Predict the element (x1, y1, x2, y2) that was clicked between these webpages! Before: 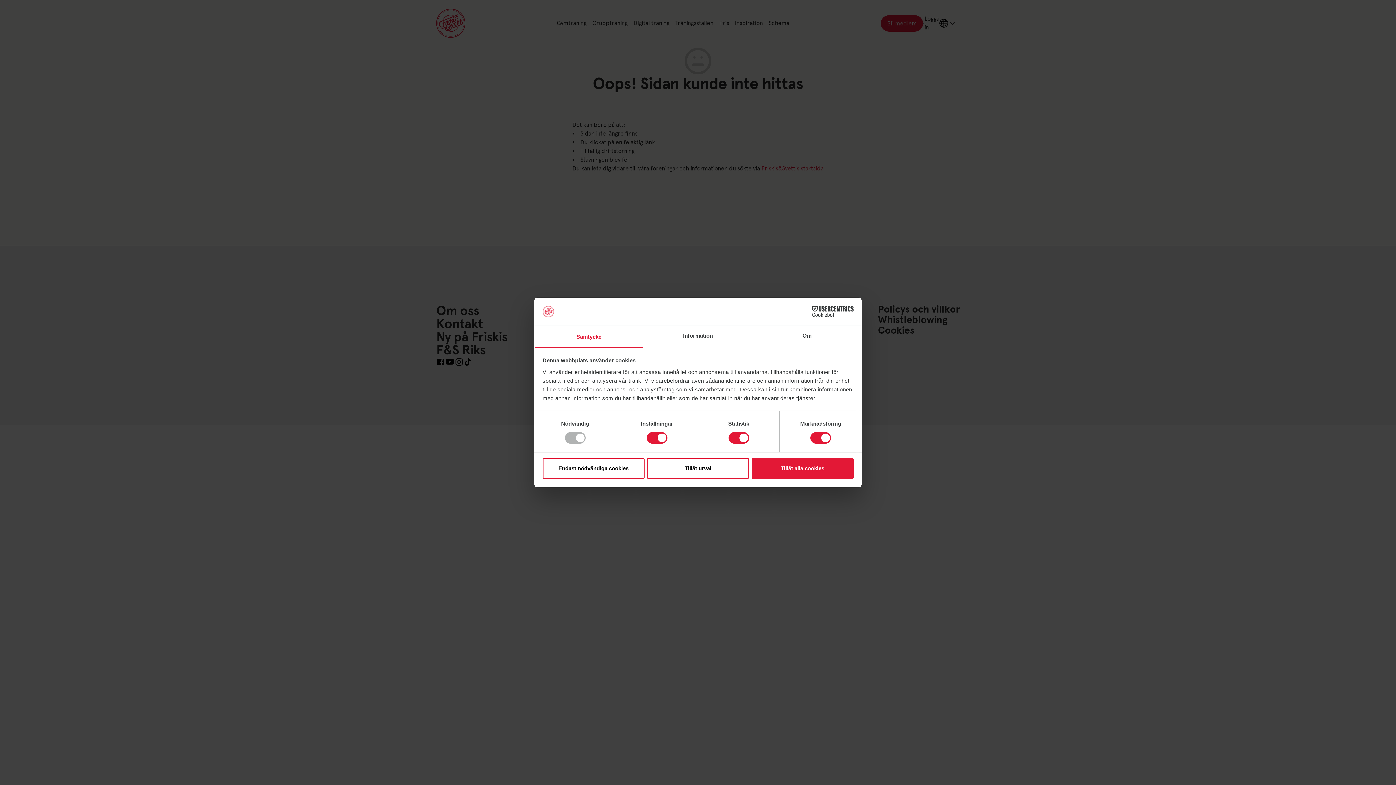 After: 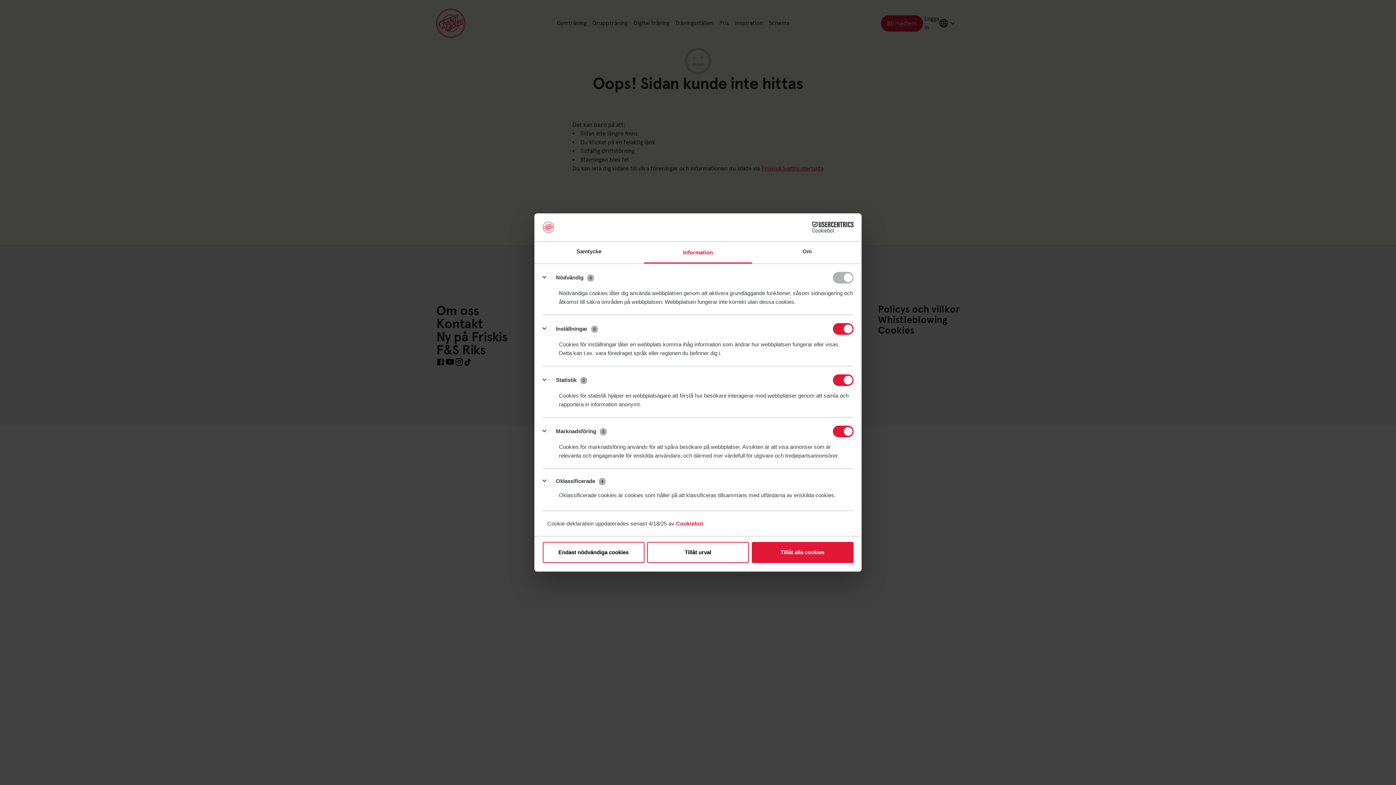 Action: bbox: (643, 326, 752, 347) label: Information